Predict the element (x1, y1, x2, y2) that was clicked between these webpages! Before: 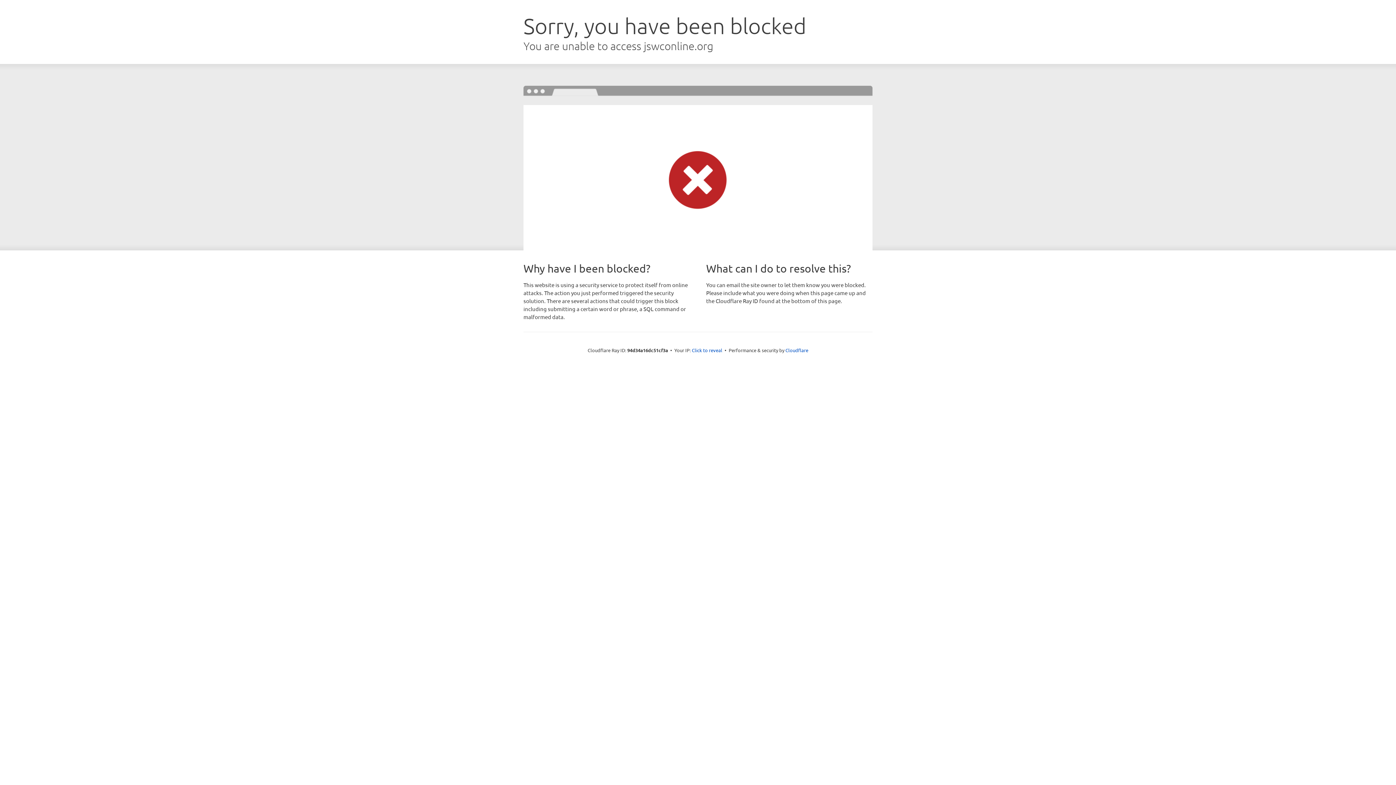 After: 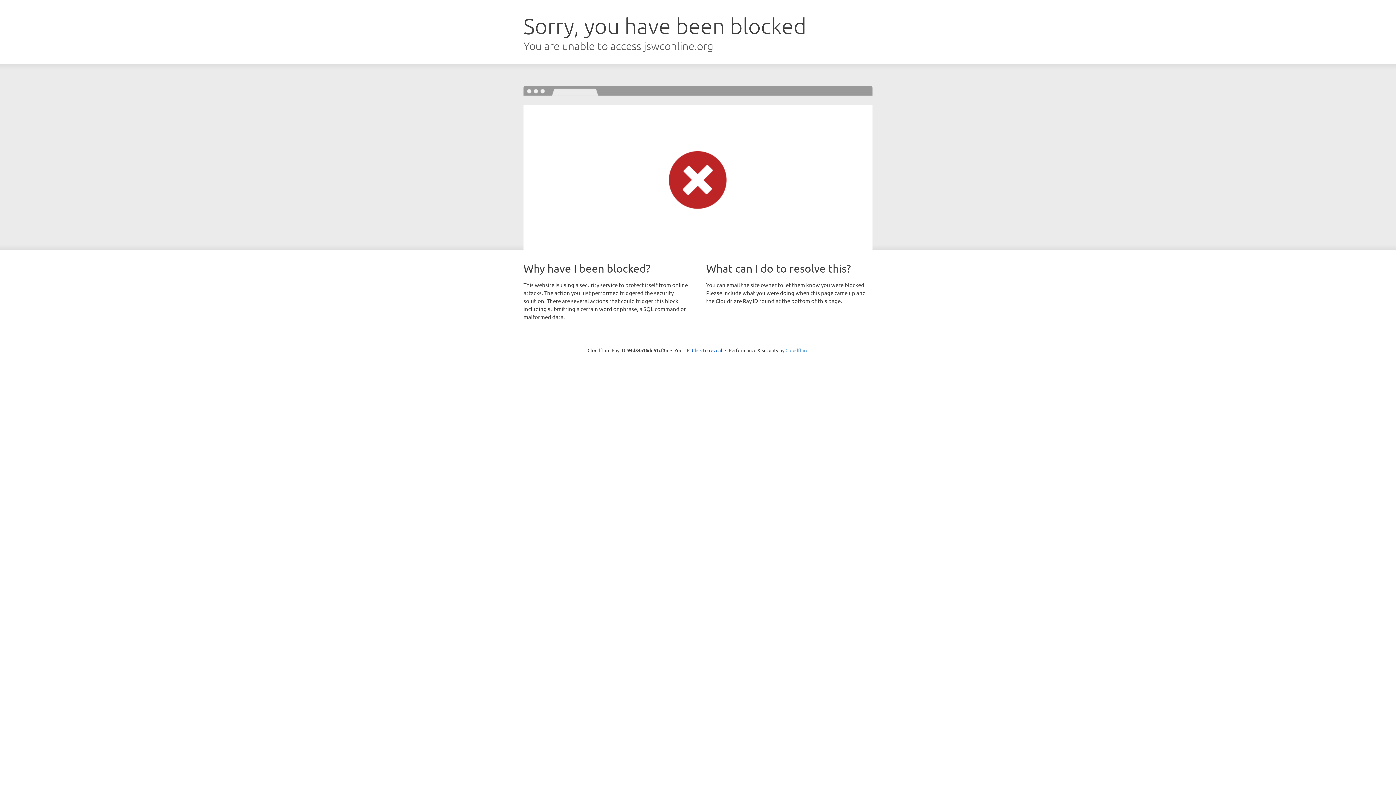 Action: label: Cloudflare bbox: (785, 347, 808, 353)